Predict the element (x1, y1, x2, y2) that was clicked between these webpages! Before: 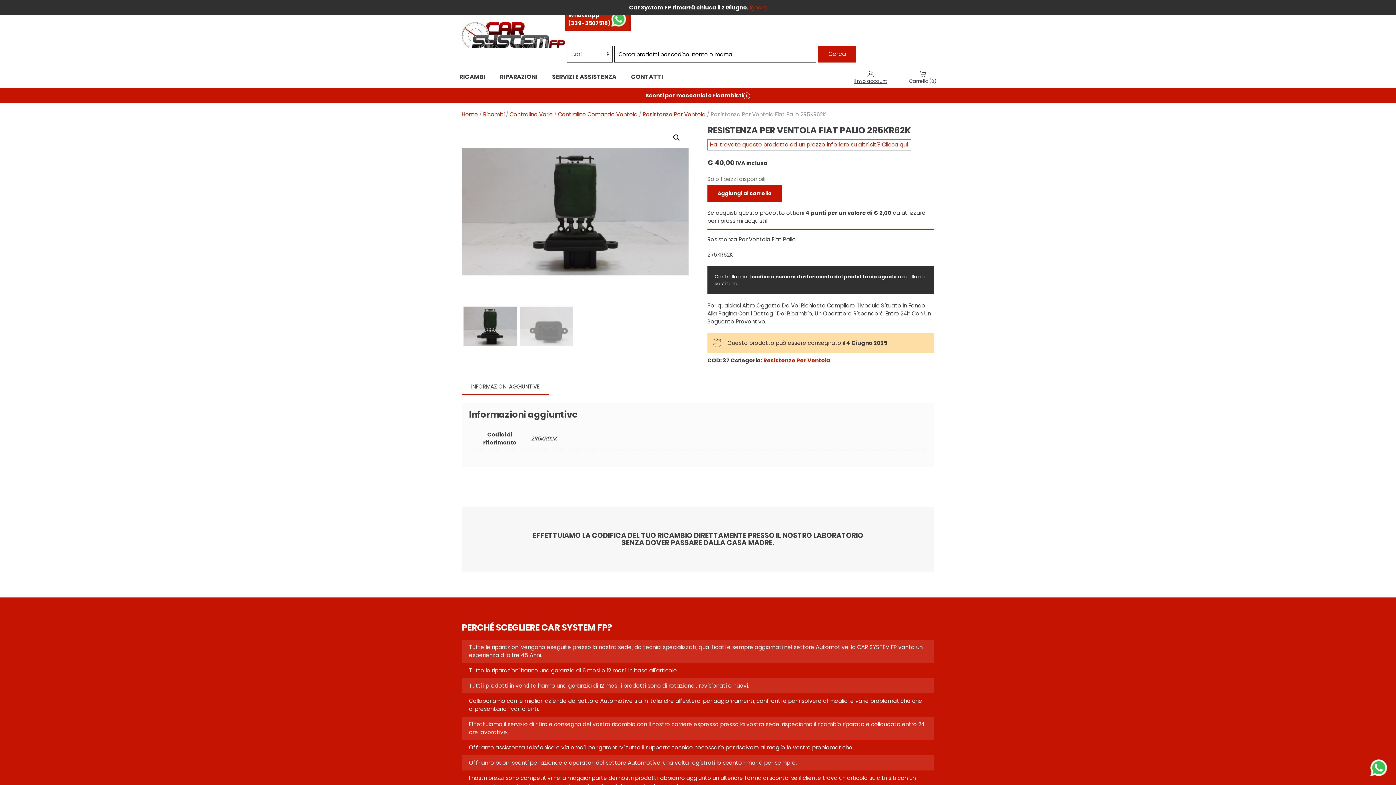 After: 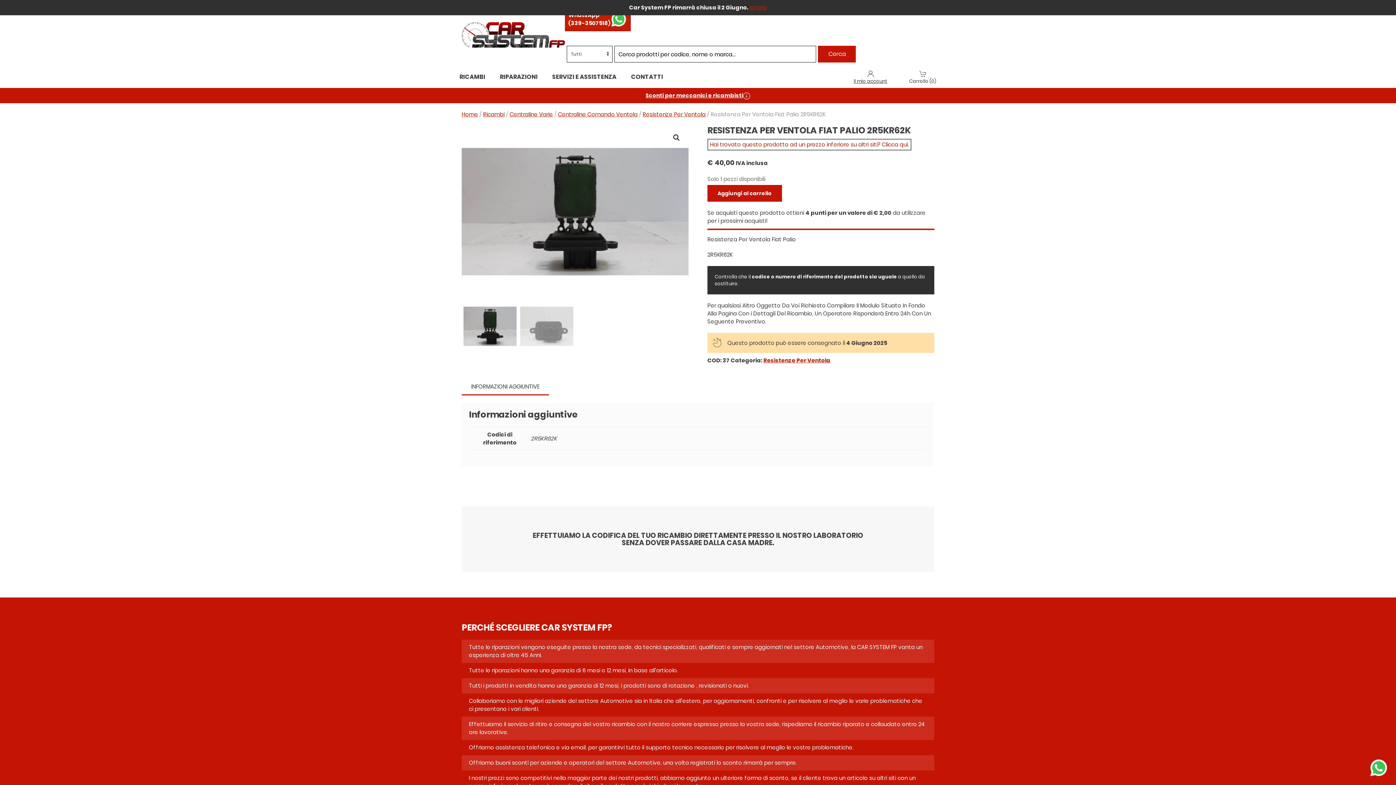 Action: label: WhatsApp
(339-3507518) bbox: (565, 7, 631, 31)